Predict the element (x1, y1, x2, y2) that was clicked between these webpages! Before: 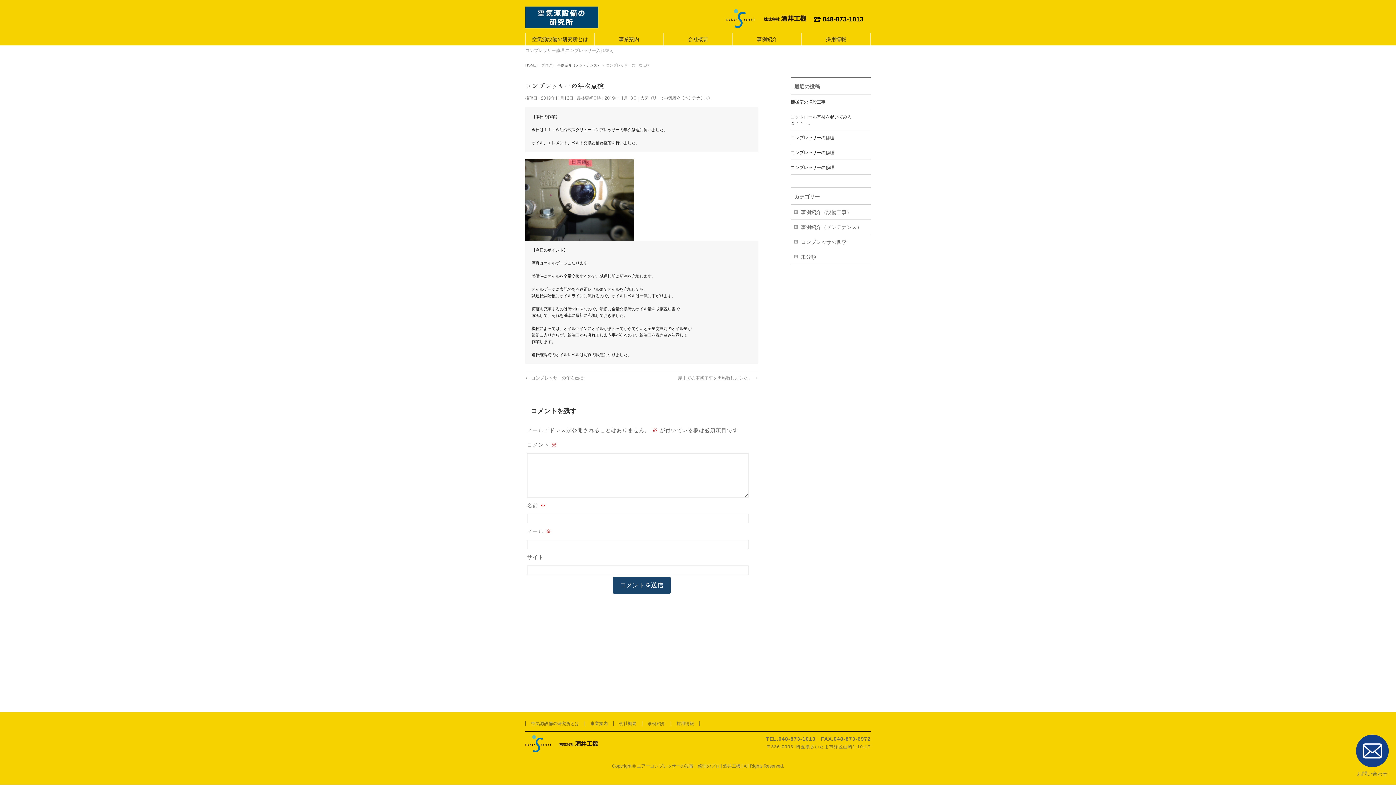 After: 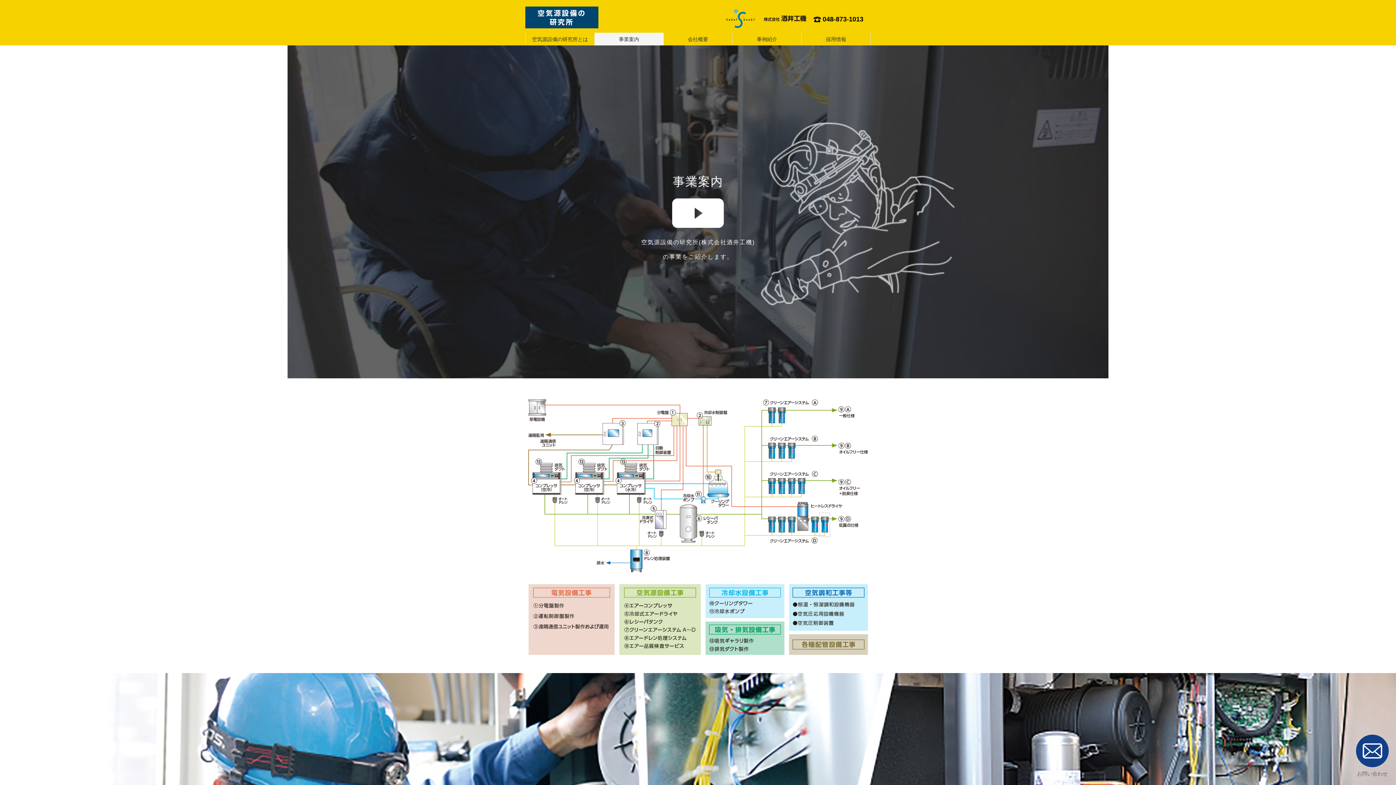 Action: label: 事業案内 bbox: (594, 32, 663, 45)